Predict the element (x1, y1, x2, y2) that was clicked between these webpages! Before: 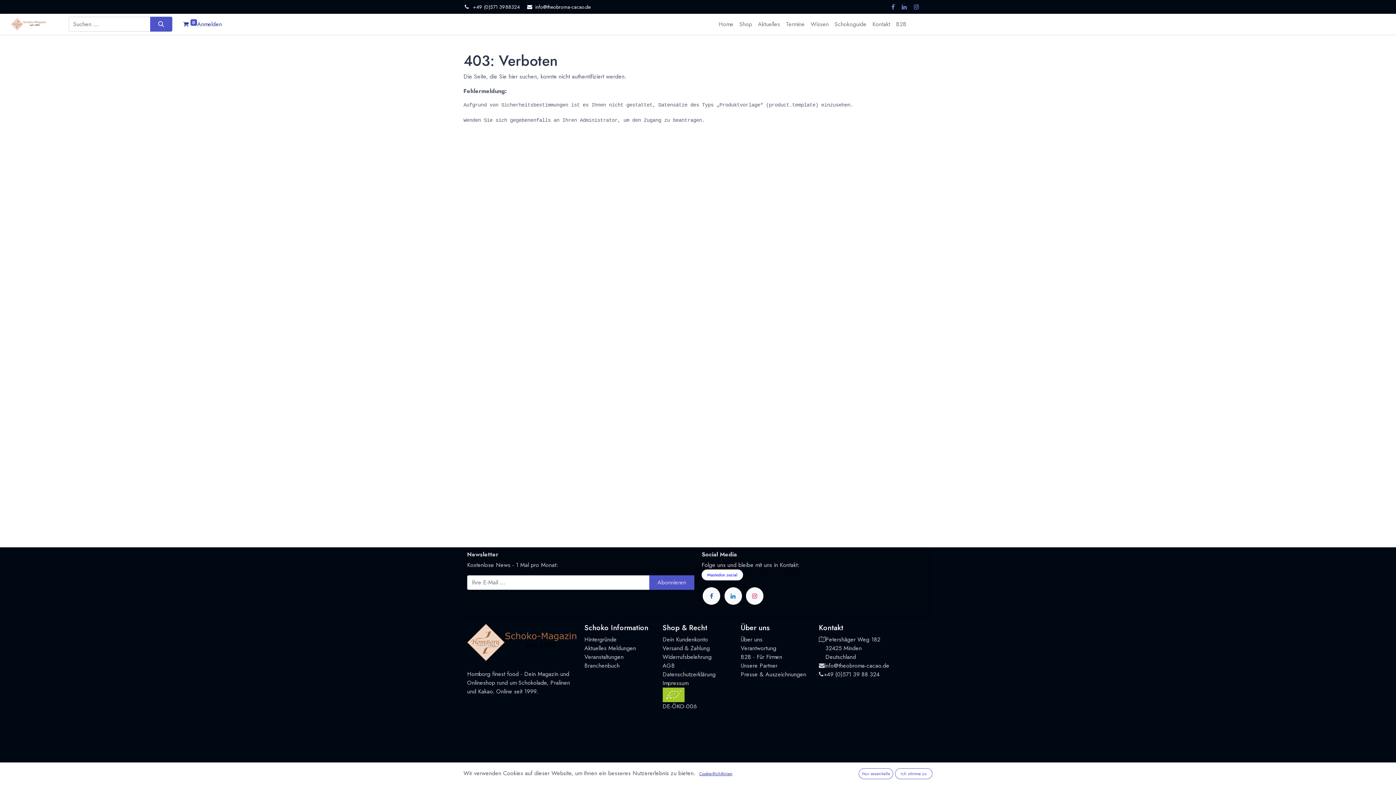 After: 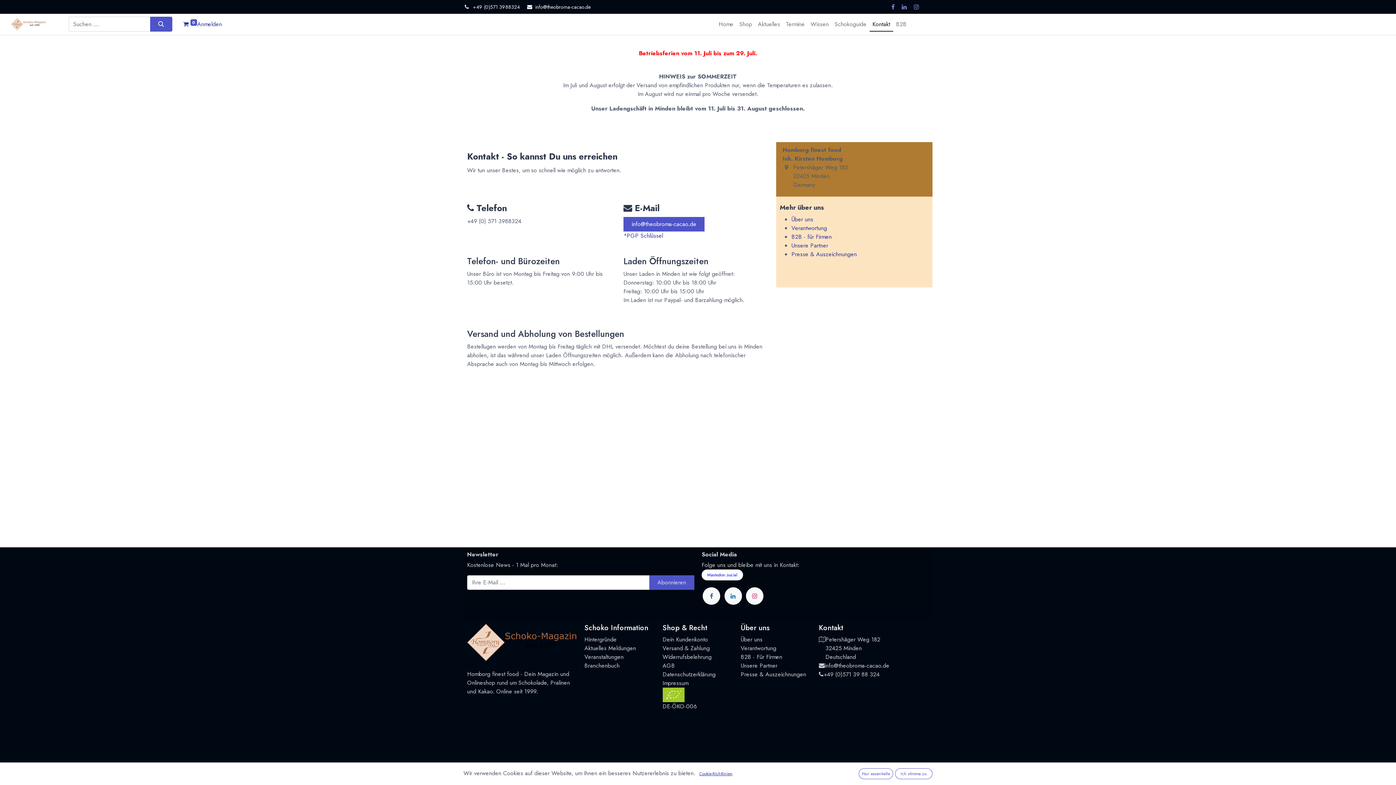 Action: label: Kontakt bbox: (869, 16, 893, 31)